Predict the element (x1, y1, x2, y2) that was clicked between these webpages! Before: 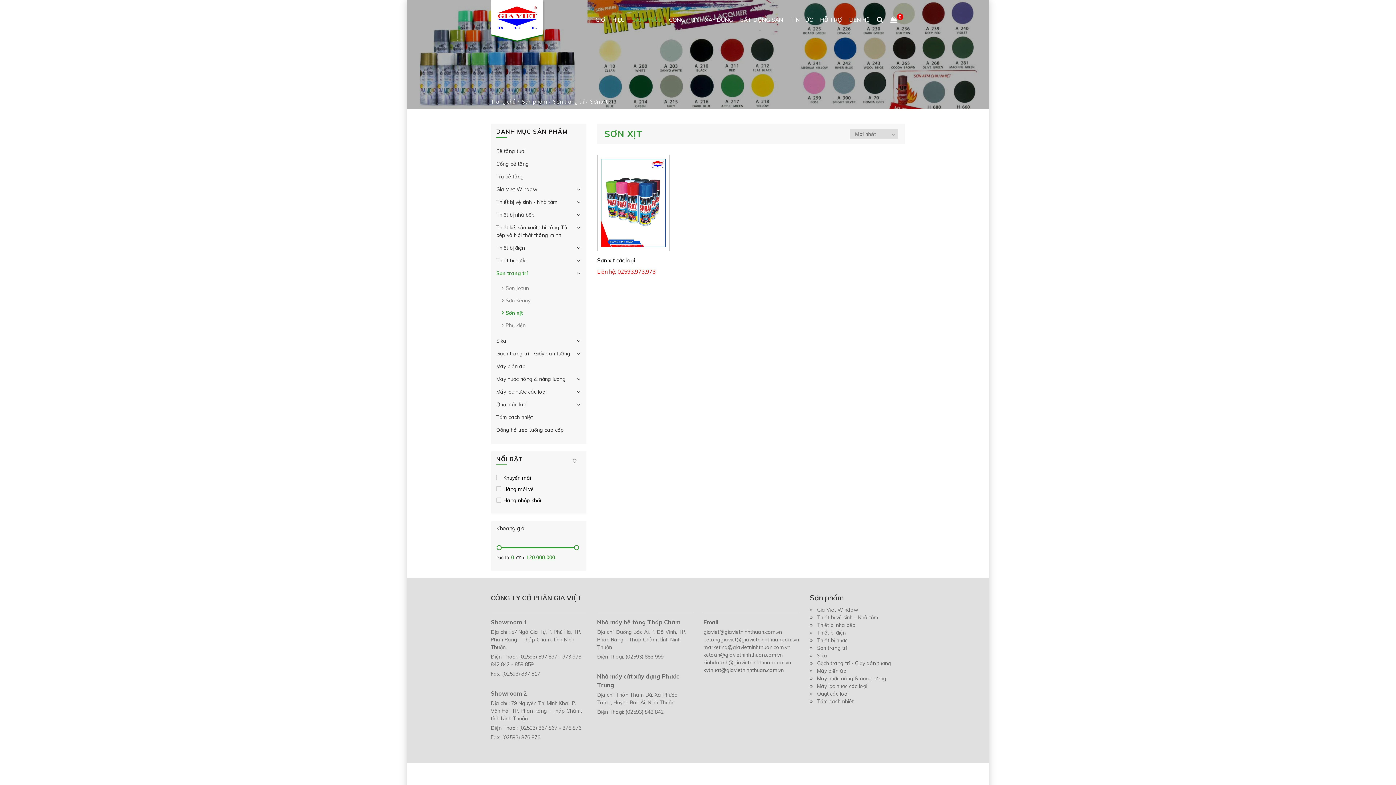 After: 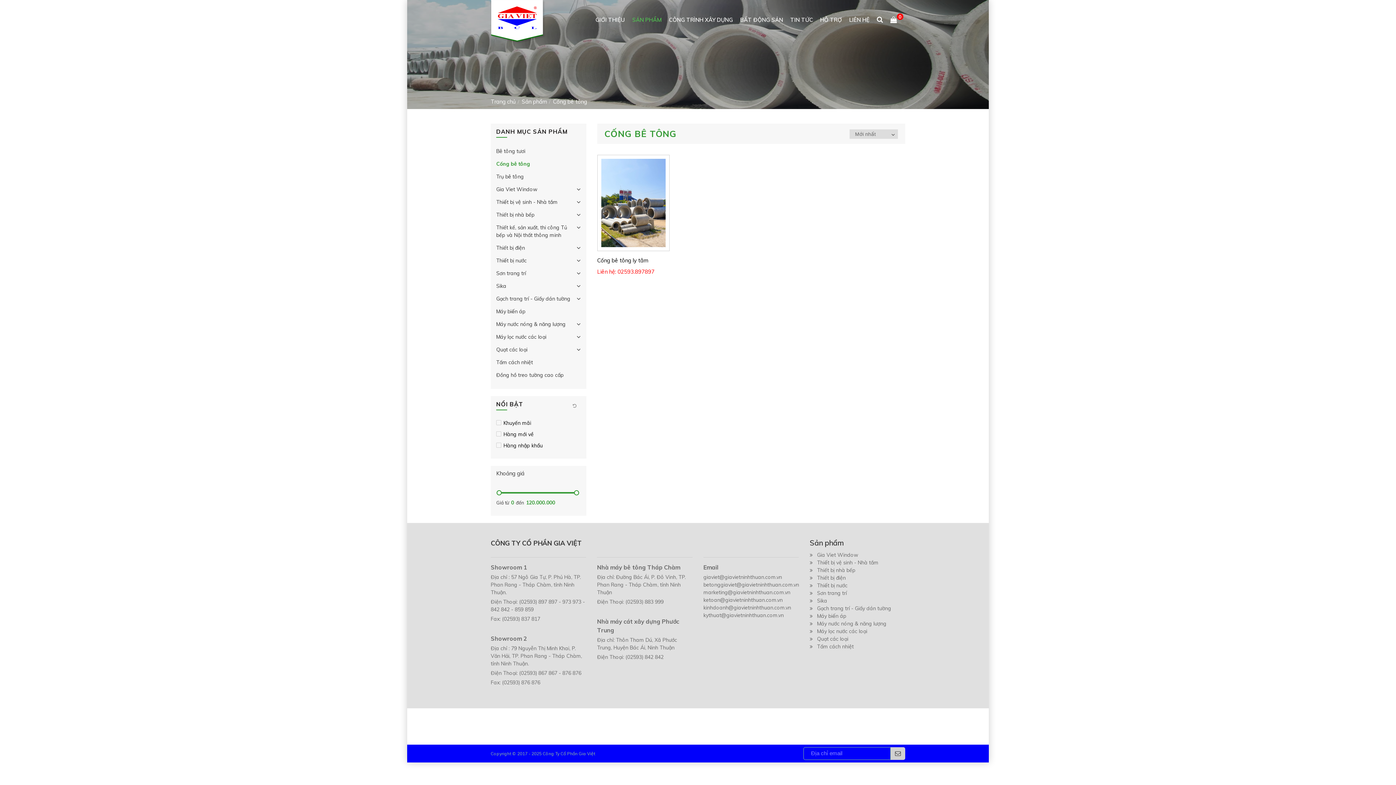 Action: label: Cống bê tông bbox: (496, 157, 529, 170)